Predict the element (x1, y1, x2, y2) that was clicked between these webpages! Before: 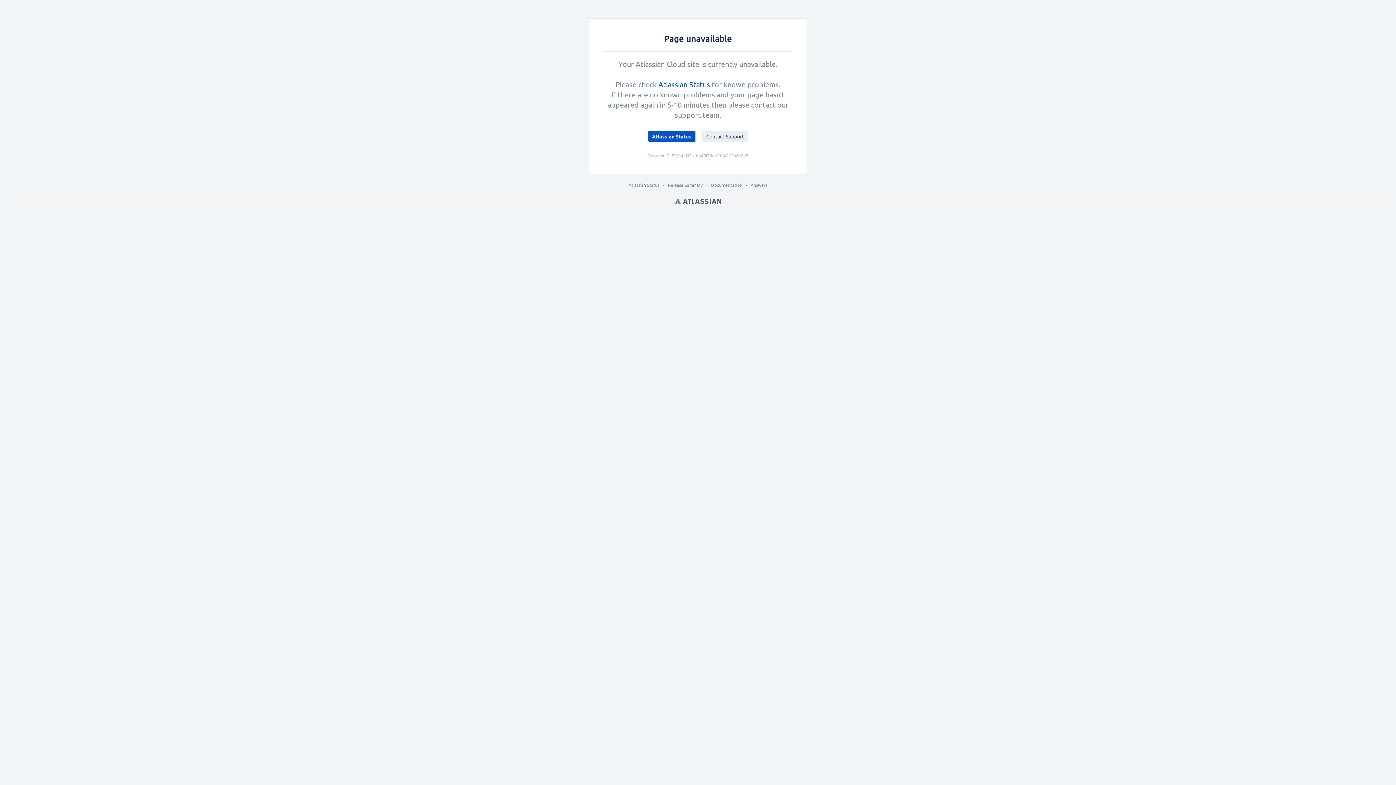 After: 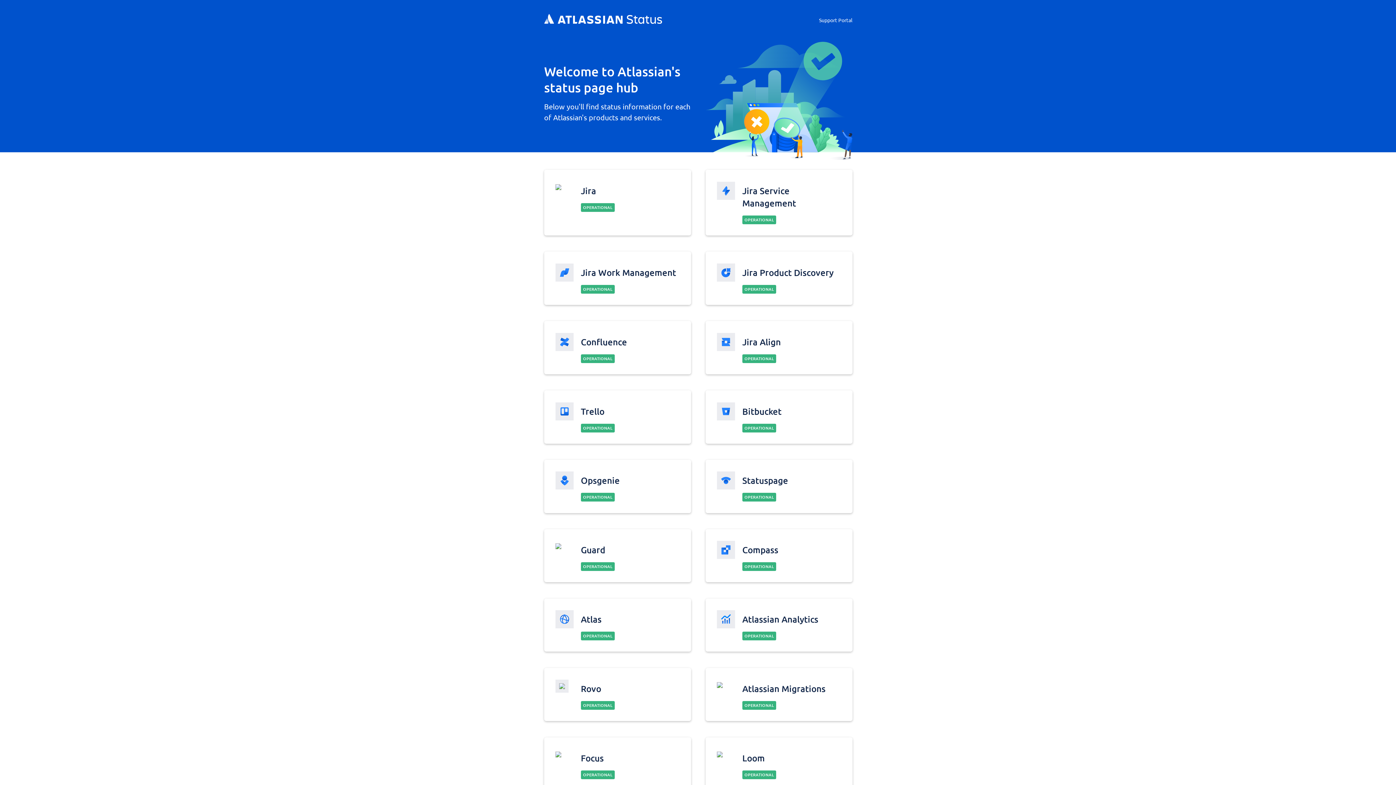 Action: bbox: (648, 130, 695, 141) label: Atlassian Status